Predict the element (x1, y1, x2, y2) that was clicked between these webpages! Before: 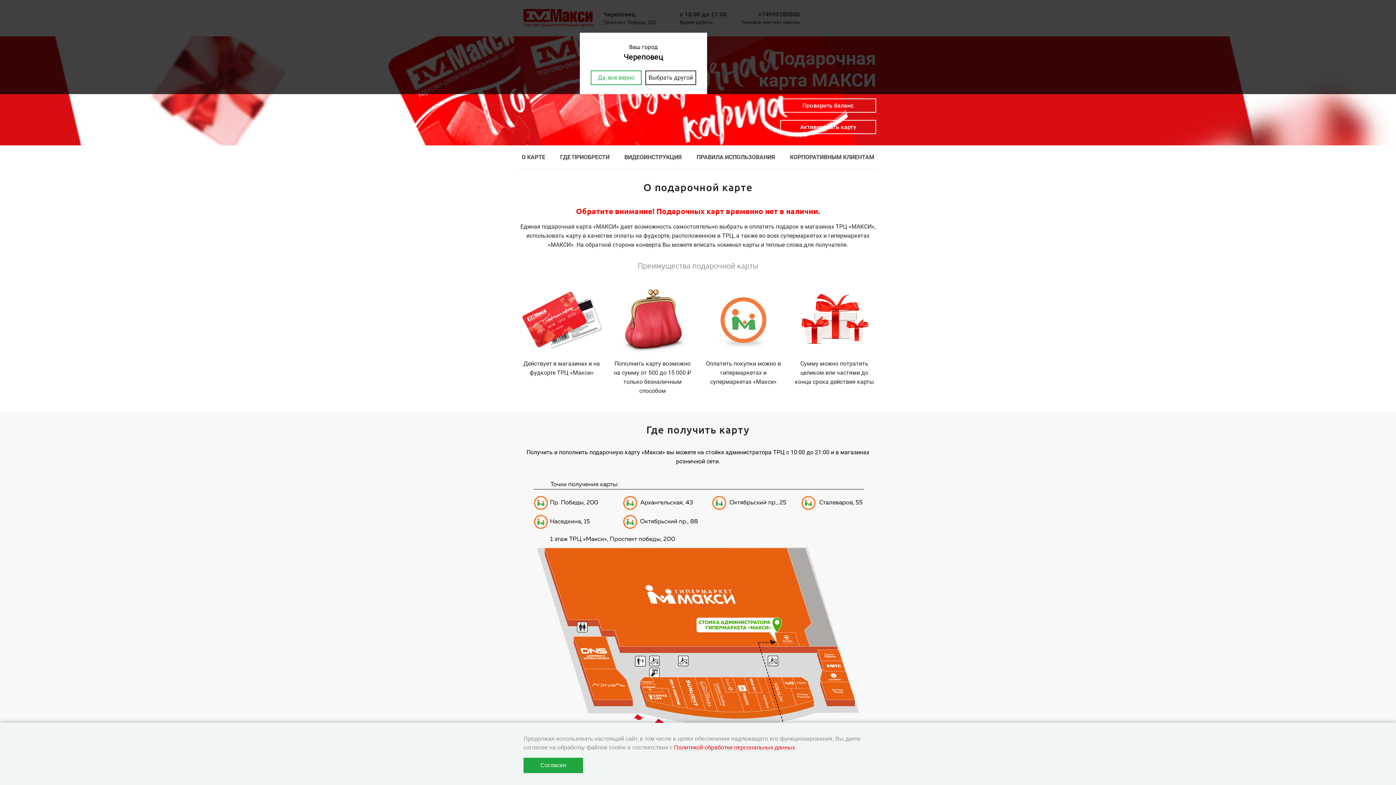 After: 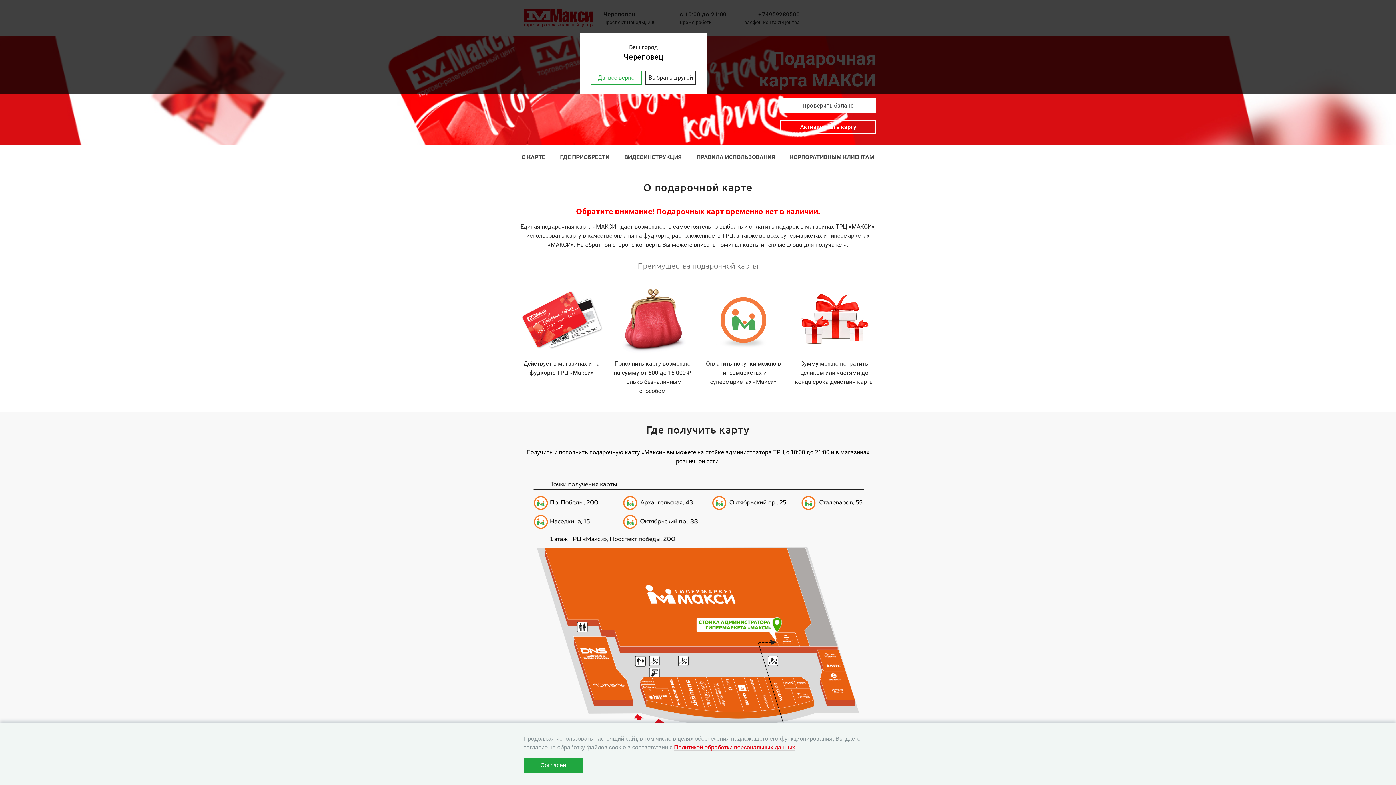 Action: label: Проверить баланс bbox: (780, 98, 876, 112)